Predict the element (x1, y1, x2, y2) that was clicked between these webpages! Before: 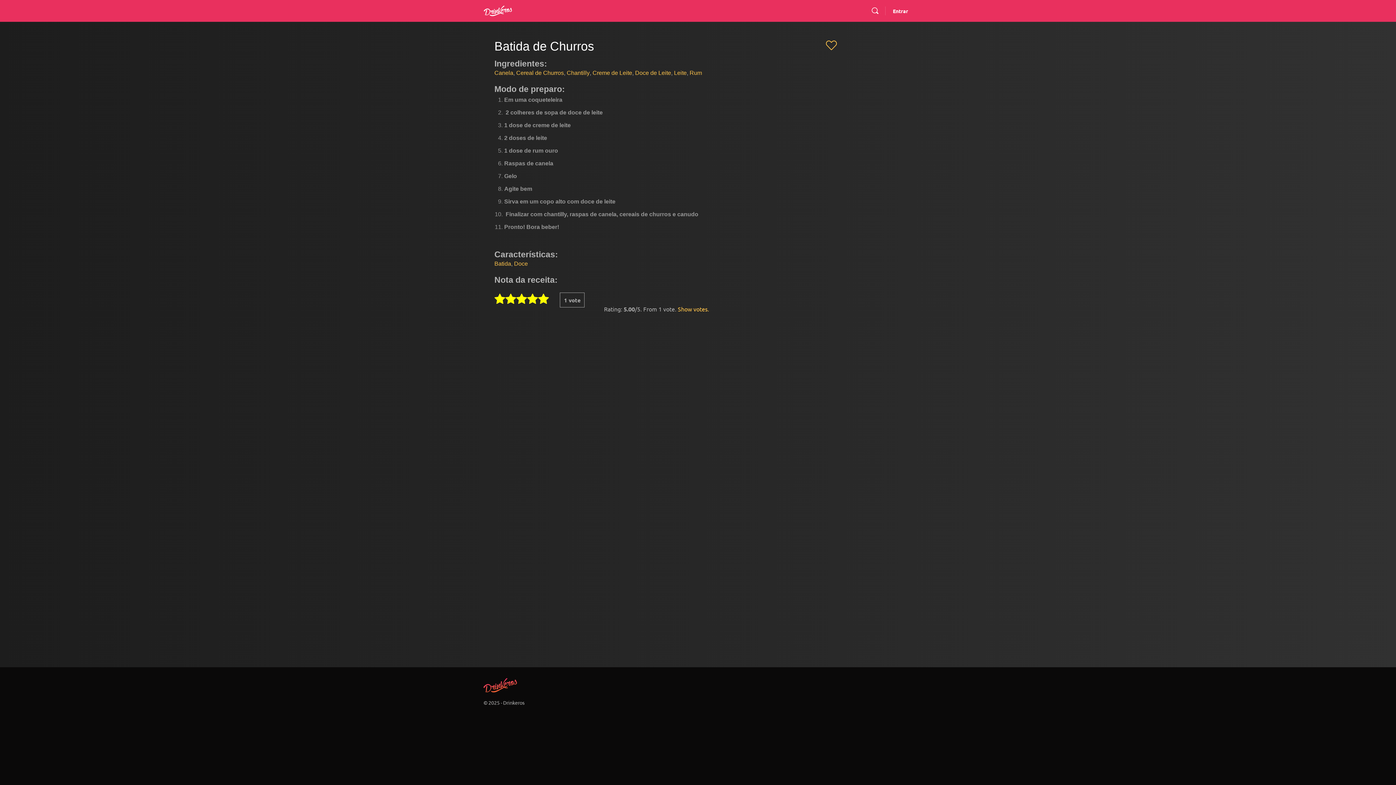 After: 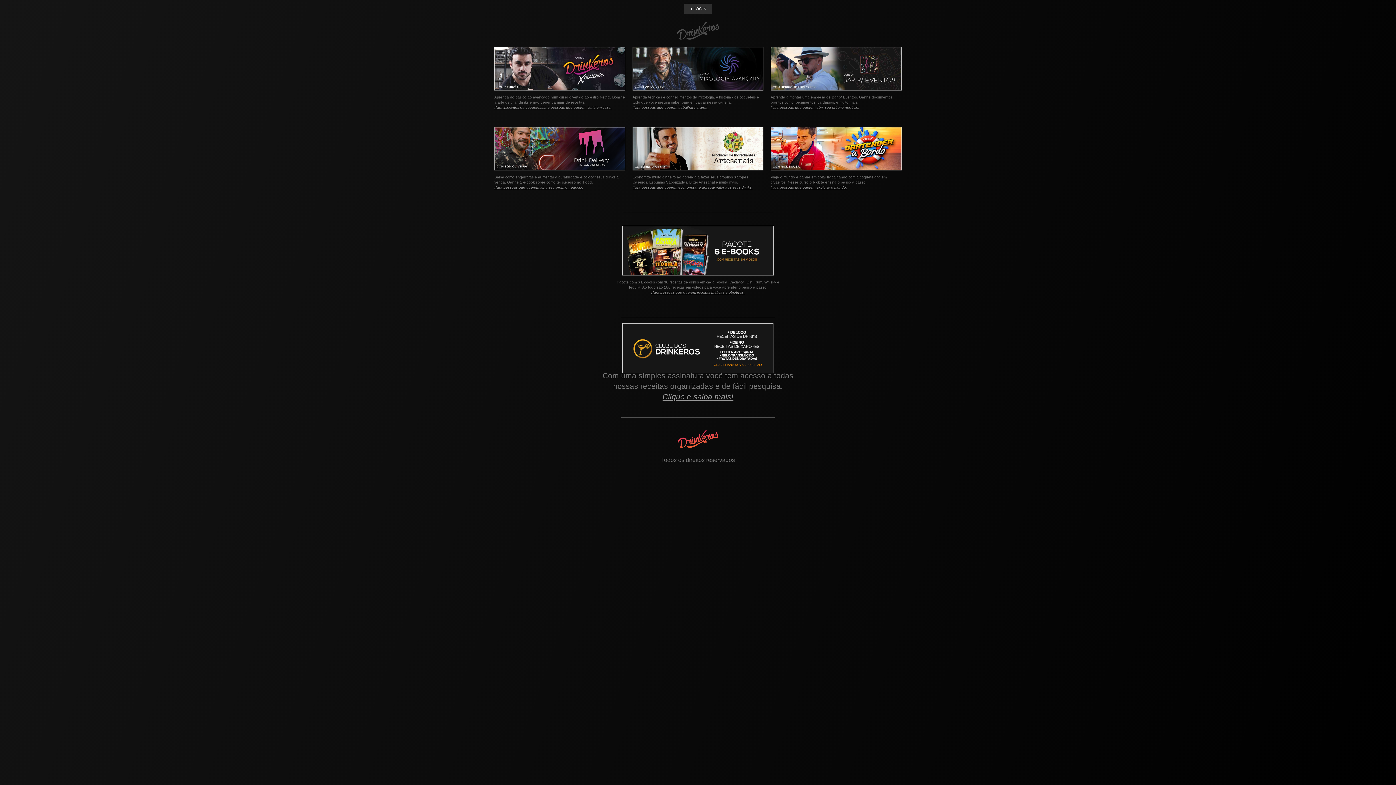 Action: bbox: (483, 678, 517, 692)